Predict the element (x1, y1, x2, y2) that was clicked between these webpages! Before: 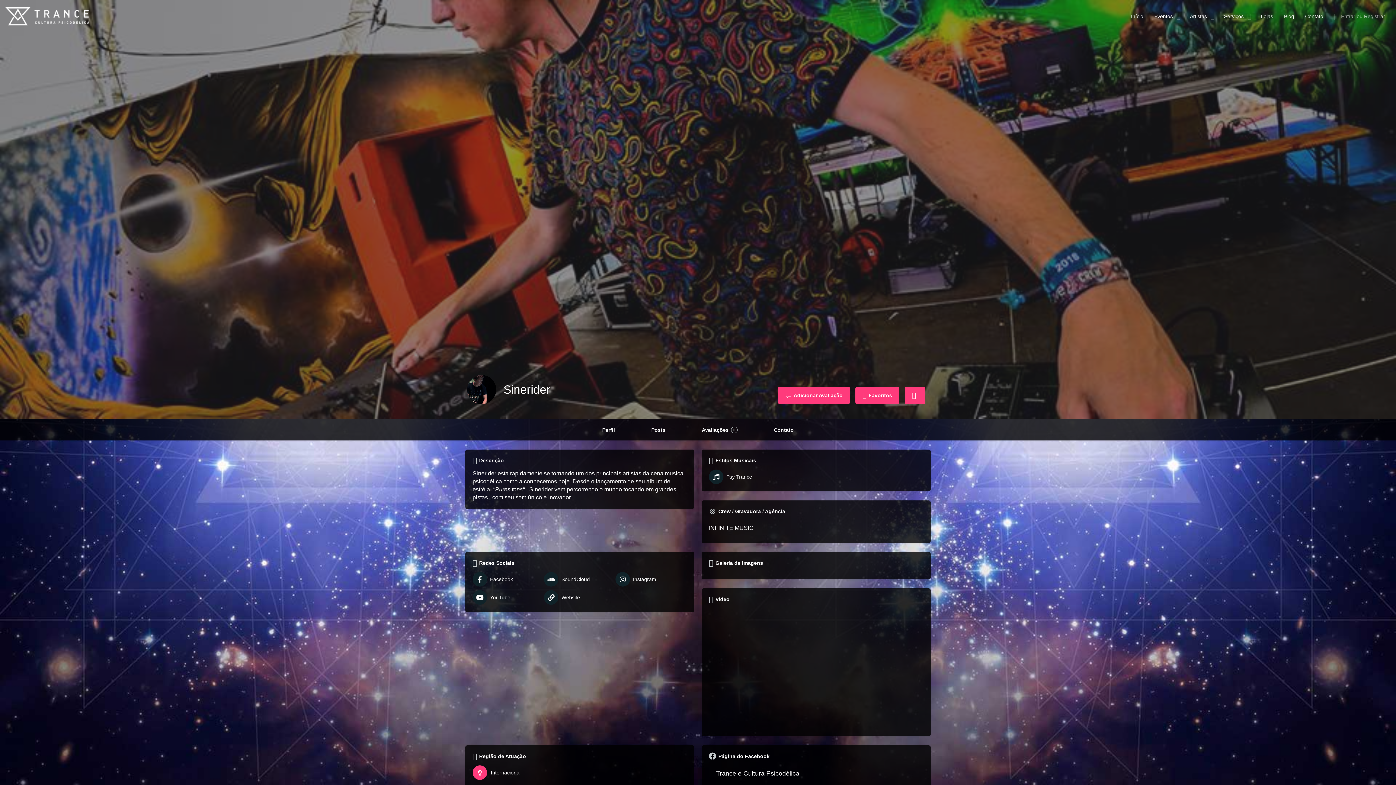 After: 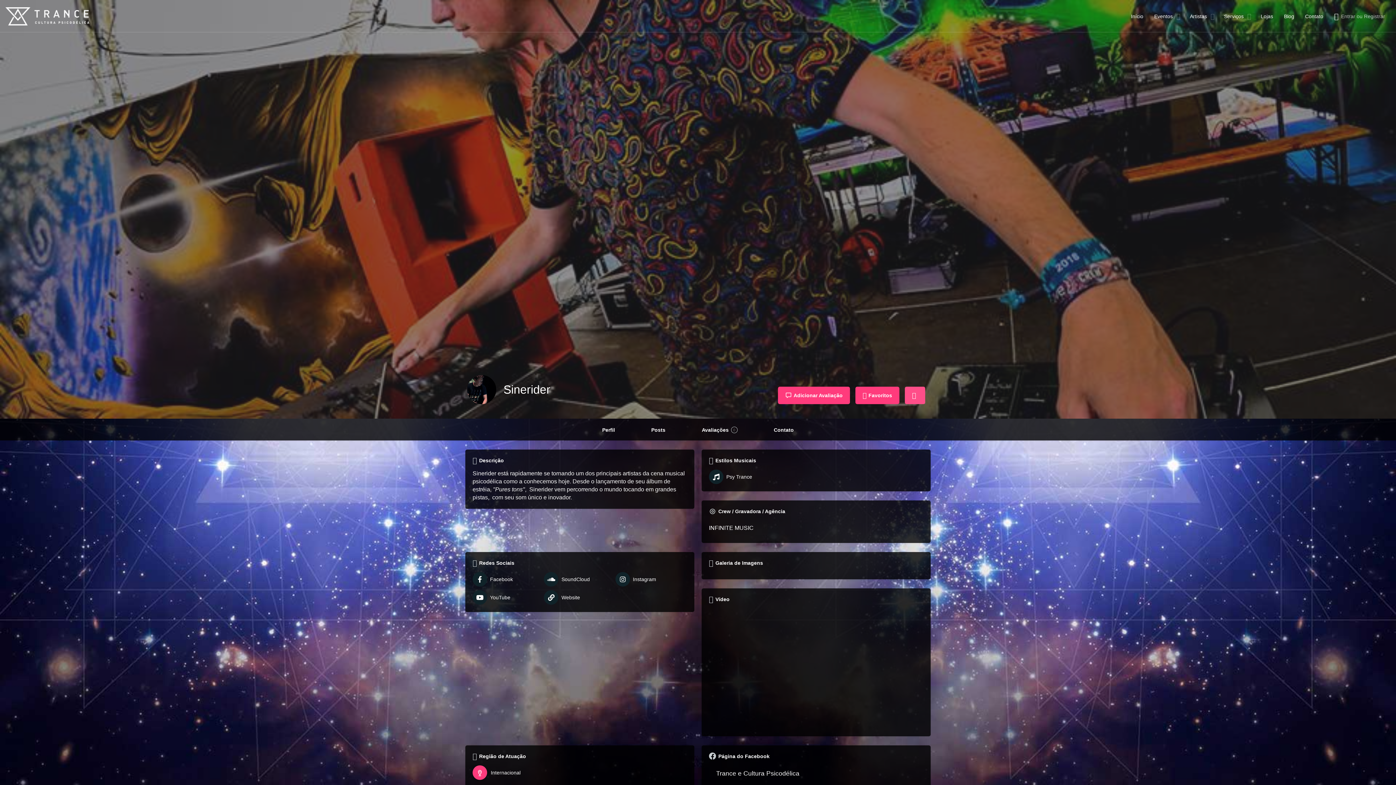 Action: bbox: (905, 386, 925, 404)